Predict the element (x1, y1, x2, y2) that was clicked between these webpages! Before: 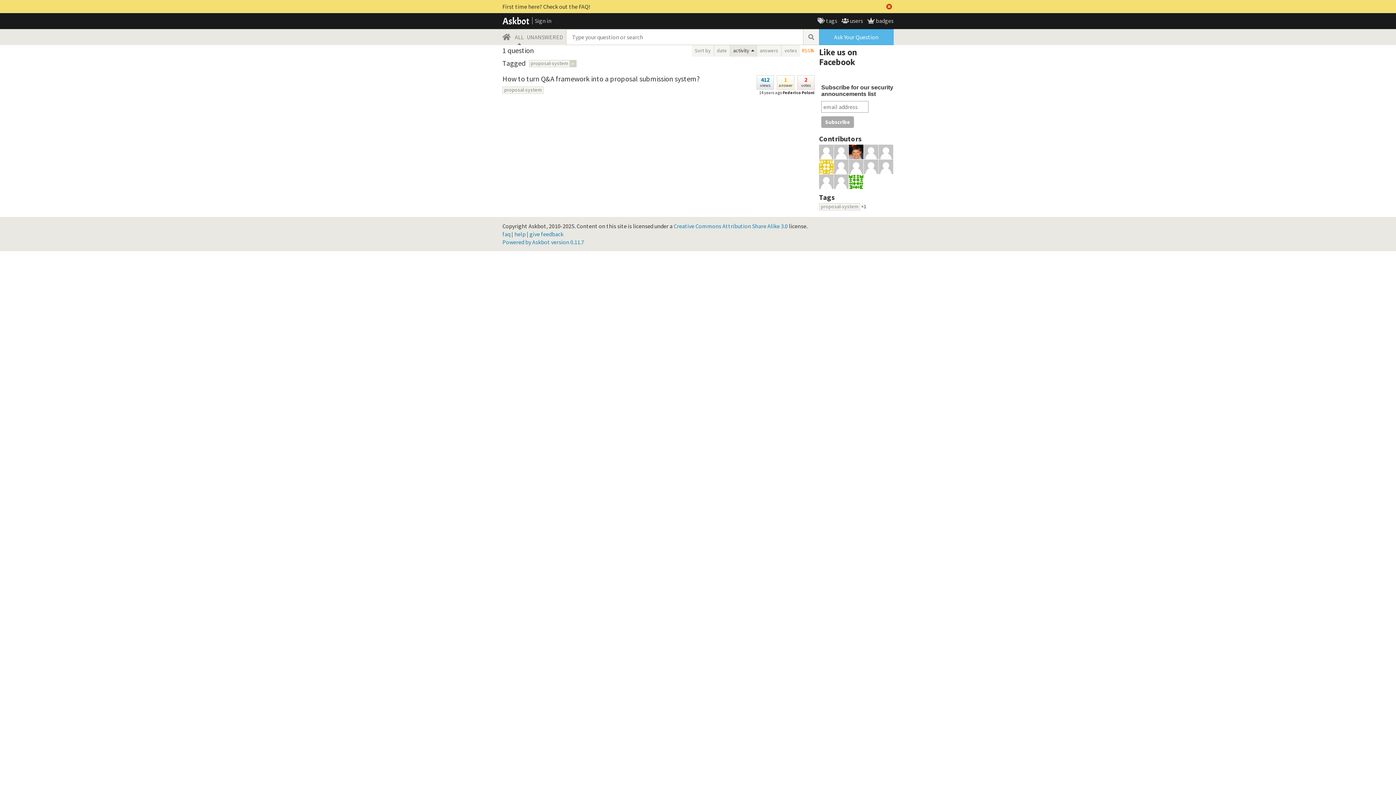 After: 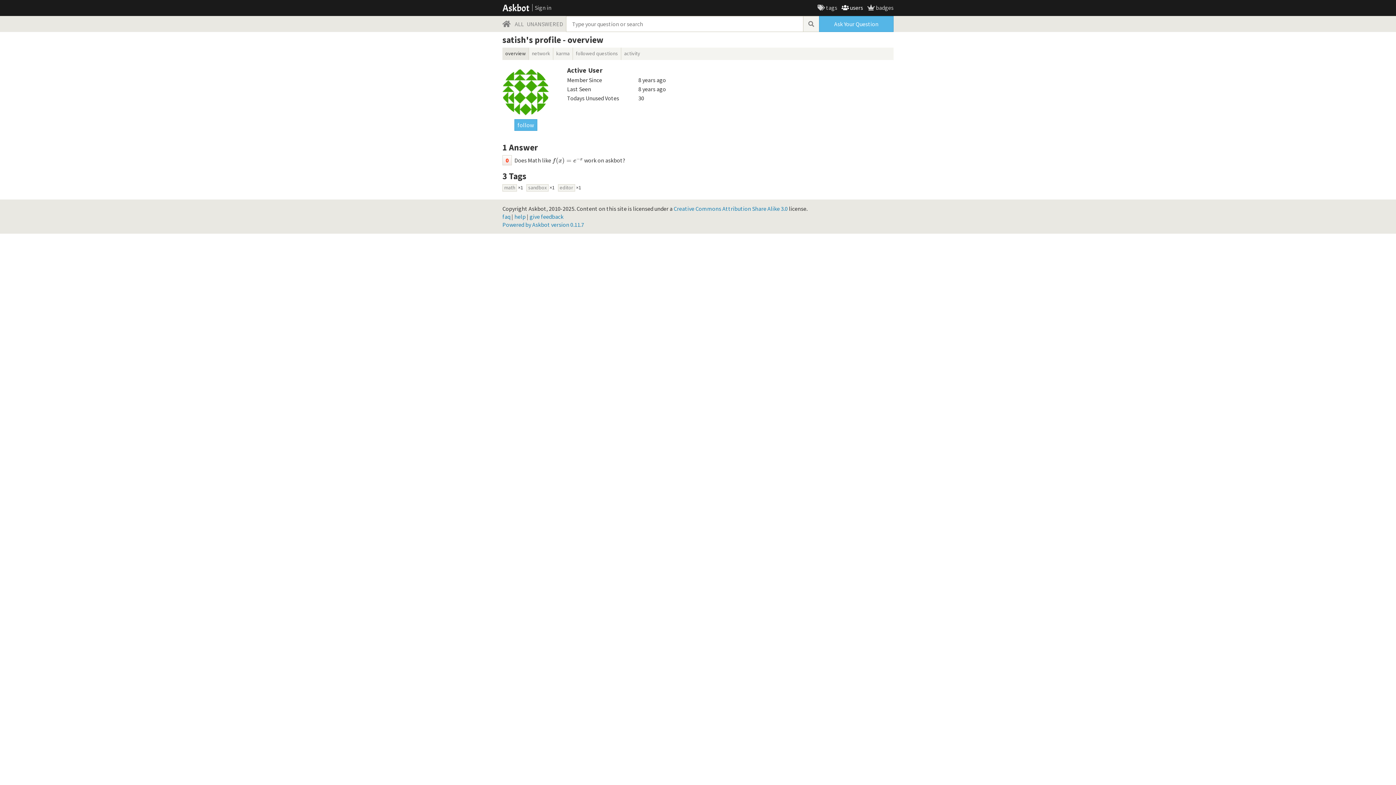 Action: bbox: (849, 174, 863, 188)